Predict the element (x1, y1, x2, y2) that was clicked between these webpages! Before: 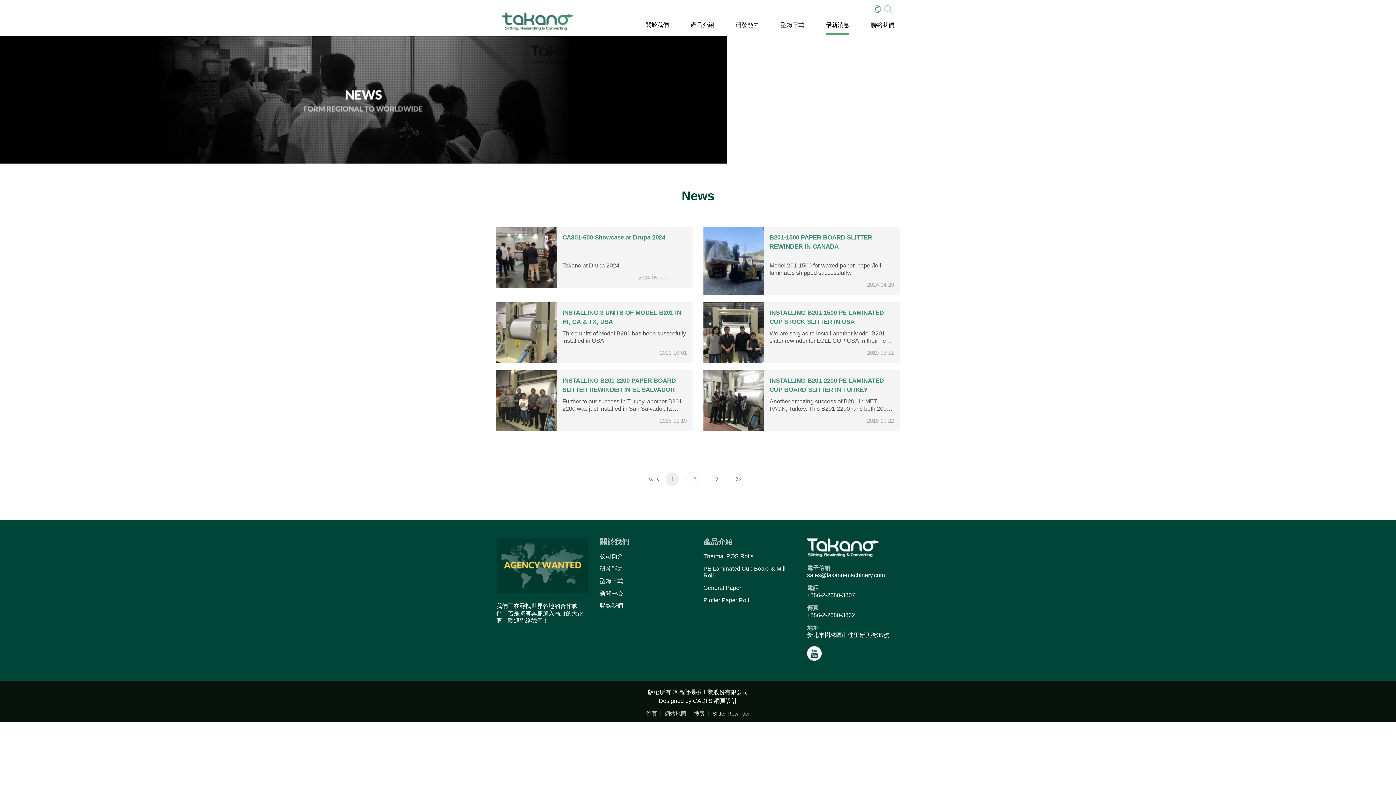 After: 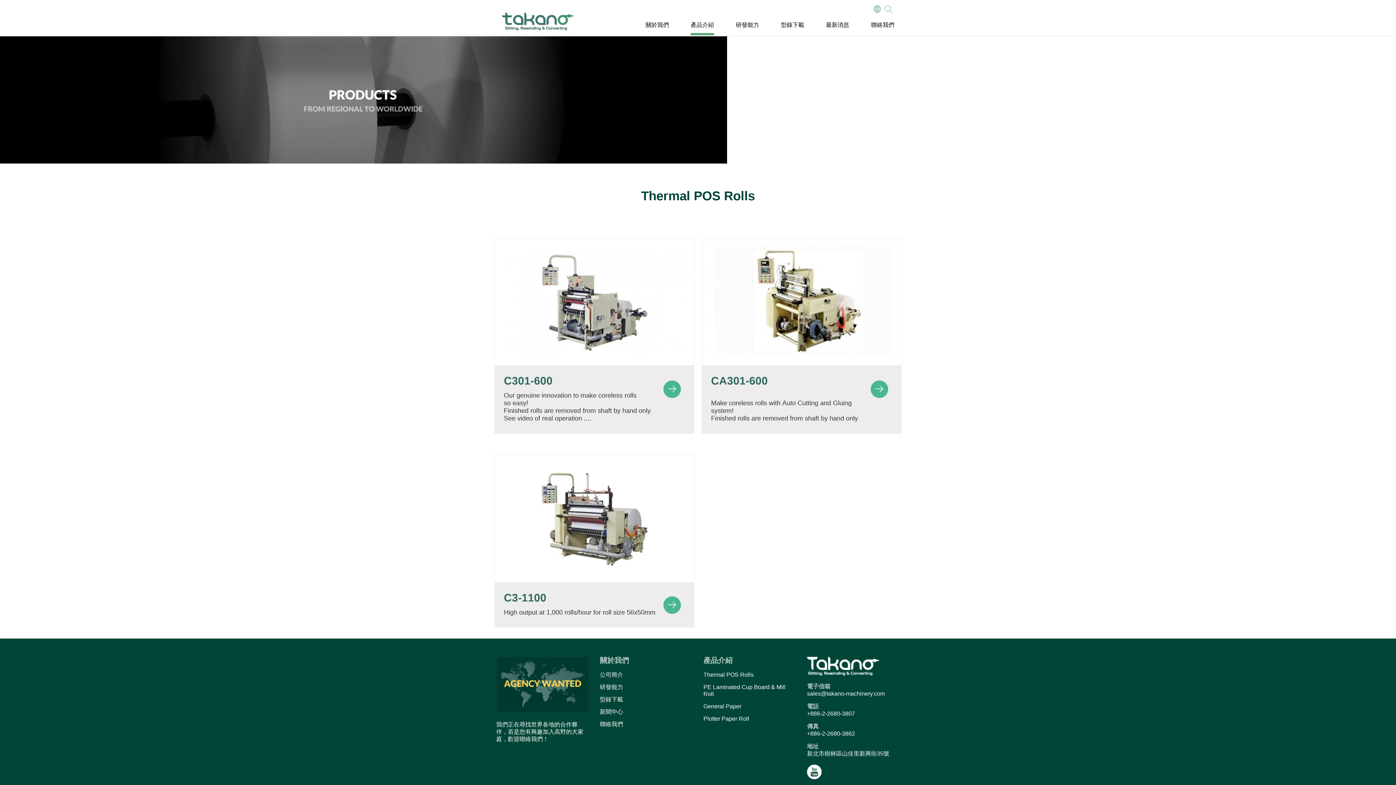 Action: label: Thermal POS Rolls bbox: (703, 553, 753, 560)